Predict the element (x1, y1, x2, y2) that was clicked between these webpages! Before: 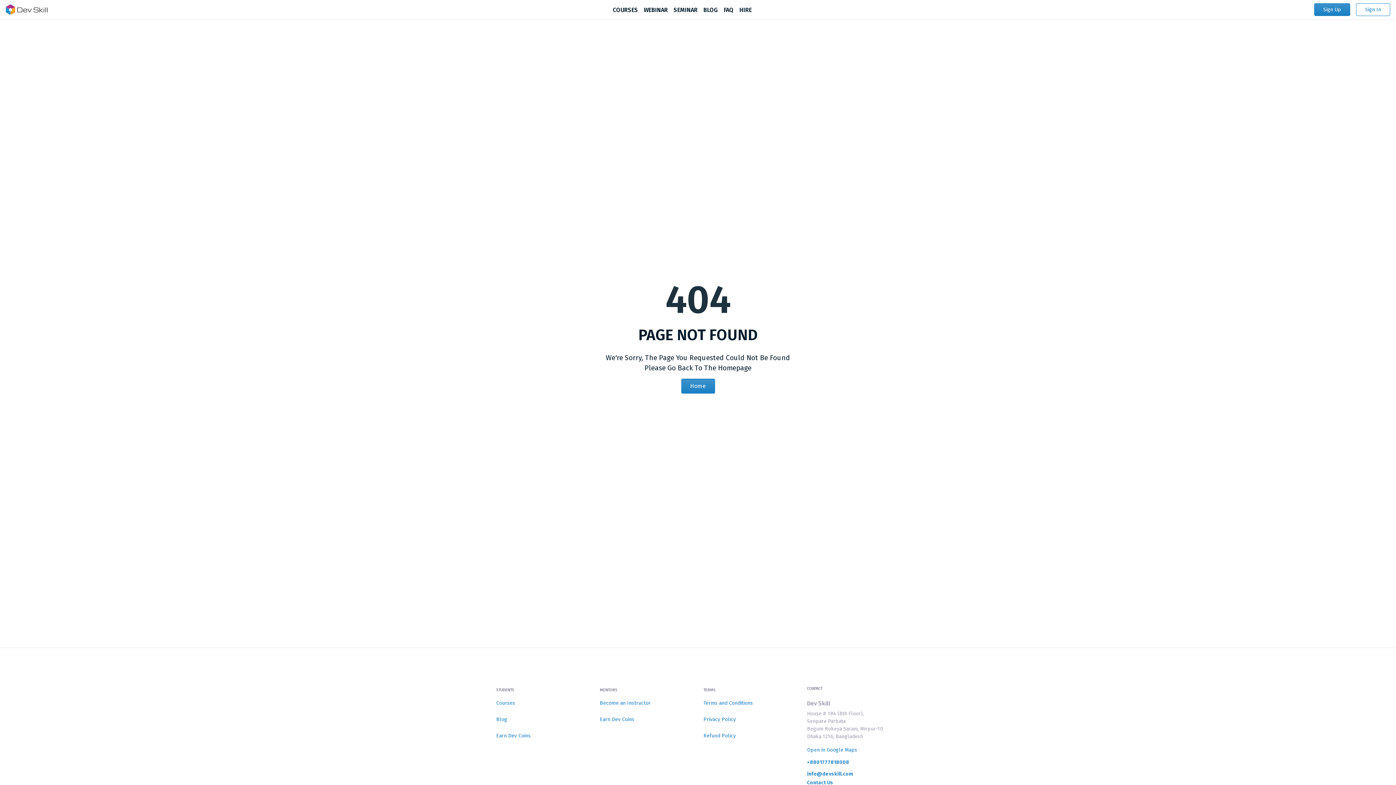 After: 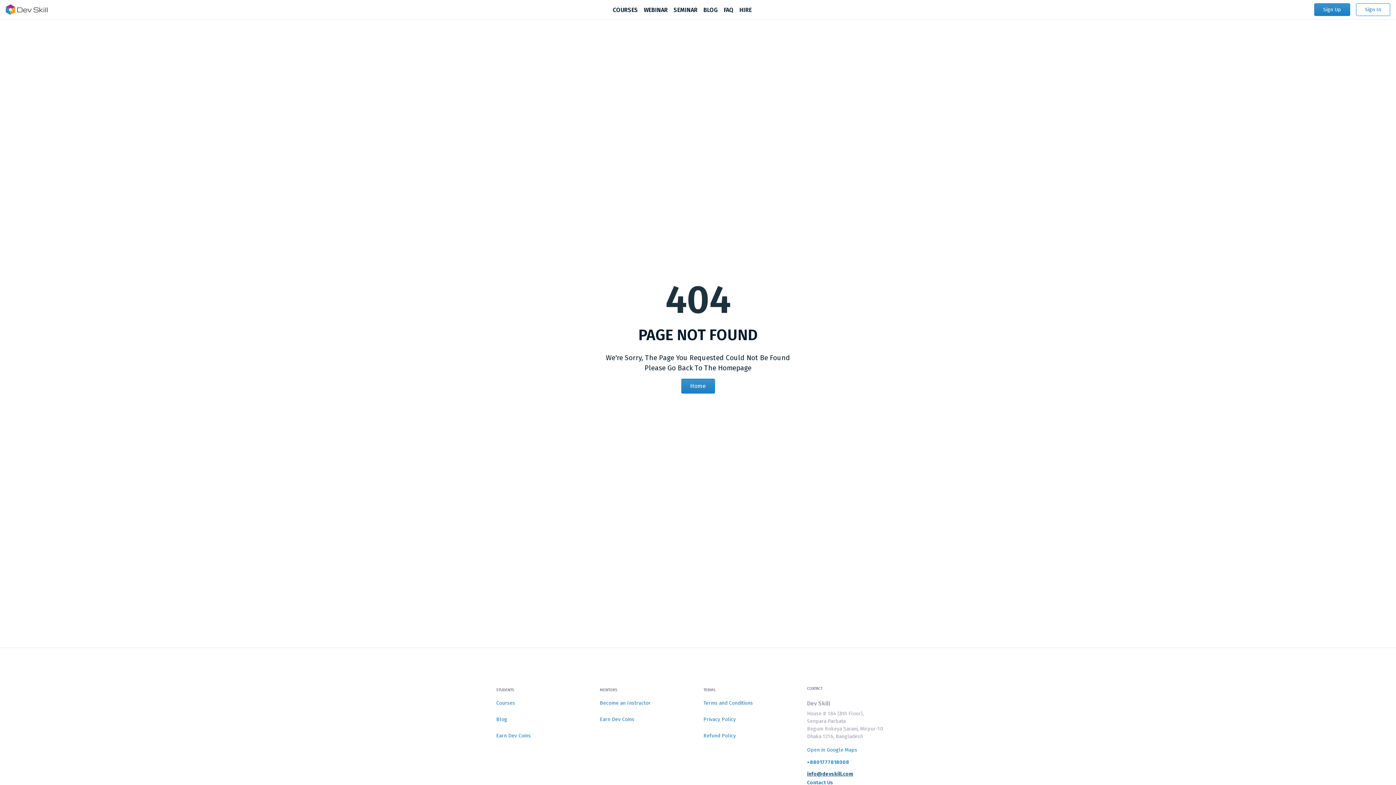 Action: bbox: (807, 771, 900, 777) label: info@devskill.com